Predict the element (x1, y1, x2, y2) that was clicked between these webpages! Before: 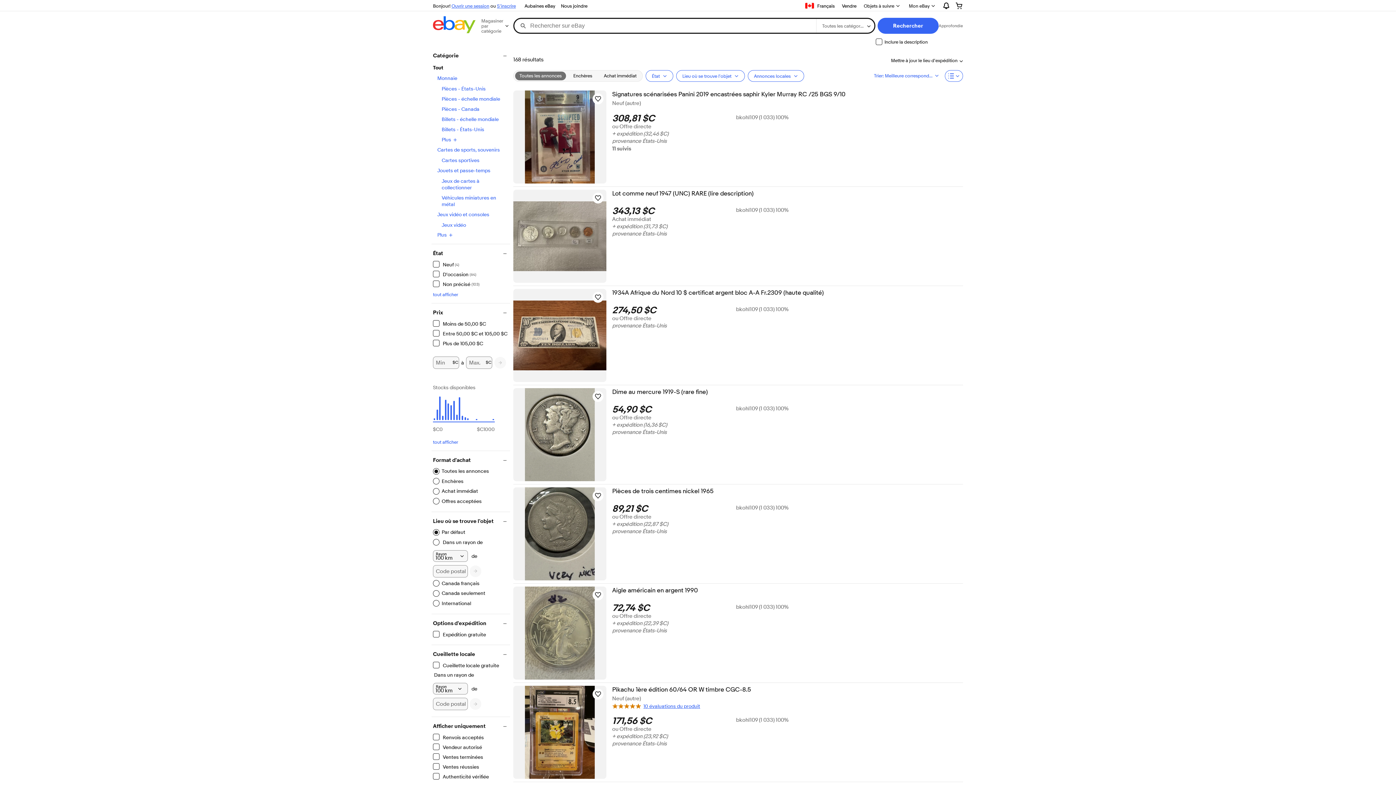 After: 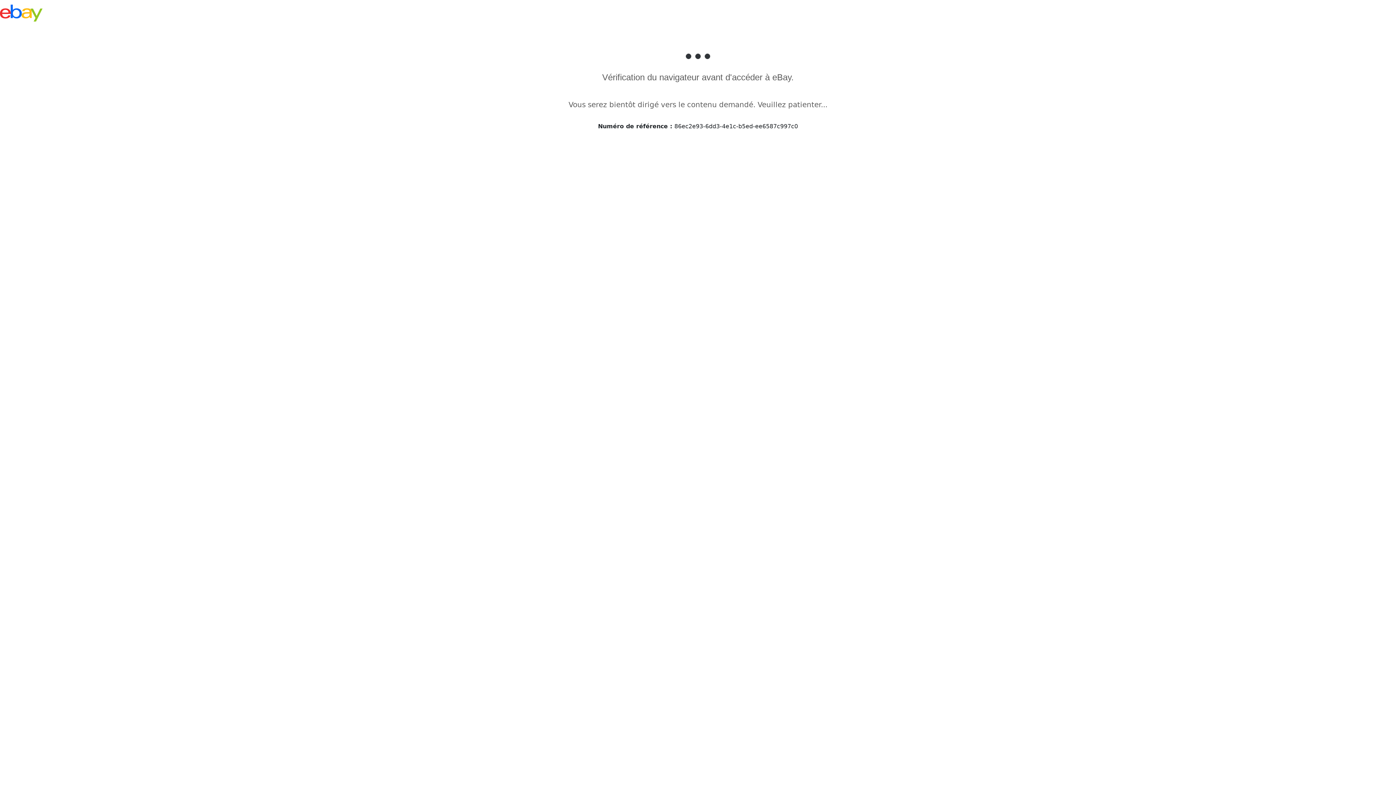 Action: label: Vendeur autorisé bbox: (433, 744, 482, 750)